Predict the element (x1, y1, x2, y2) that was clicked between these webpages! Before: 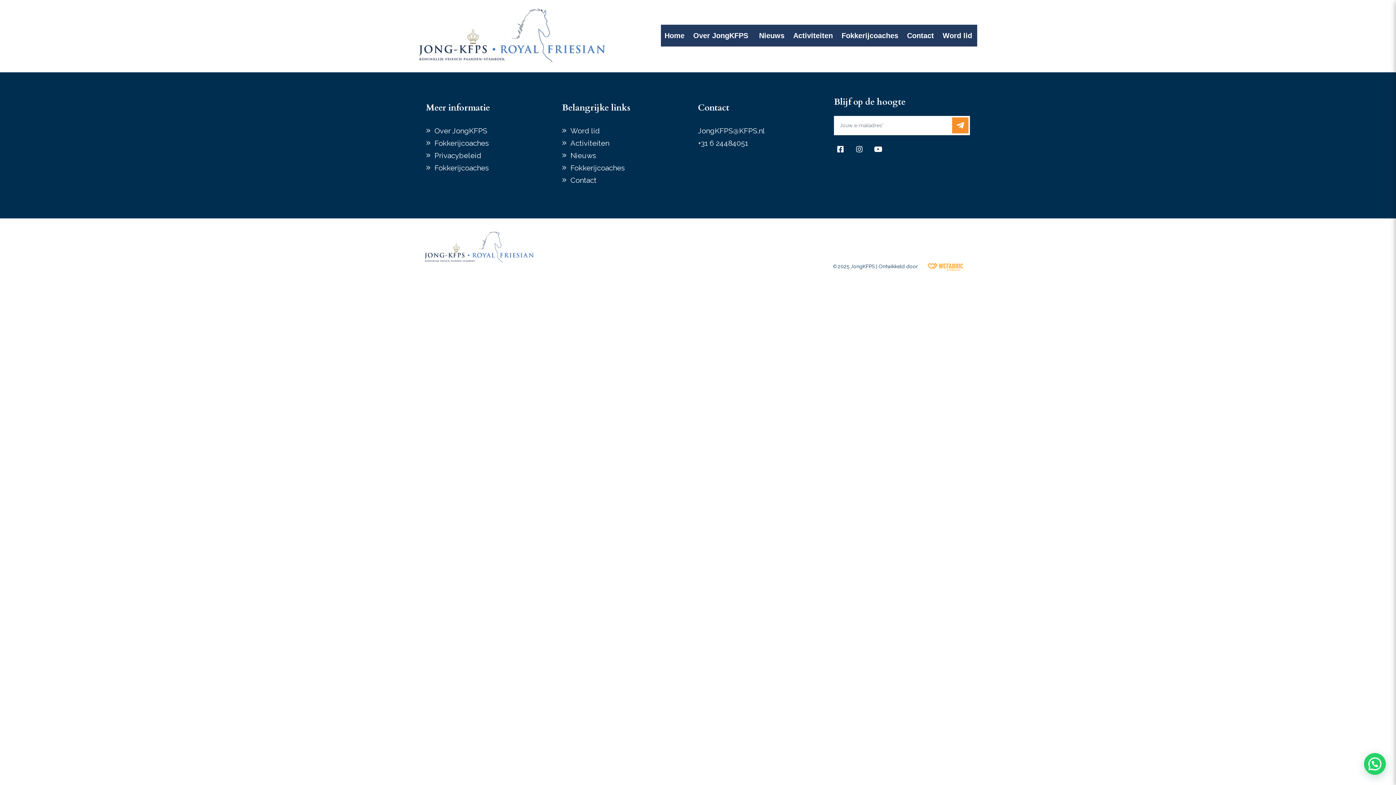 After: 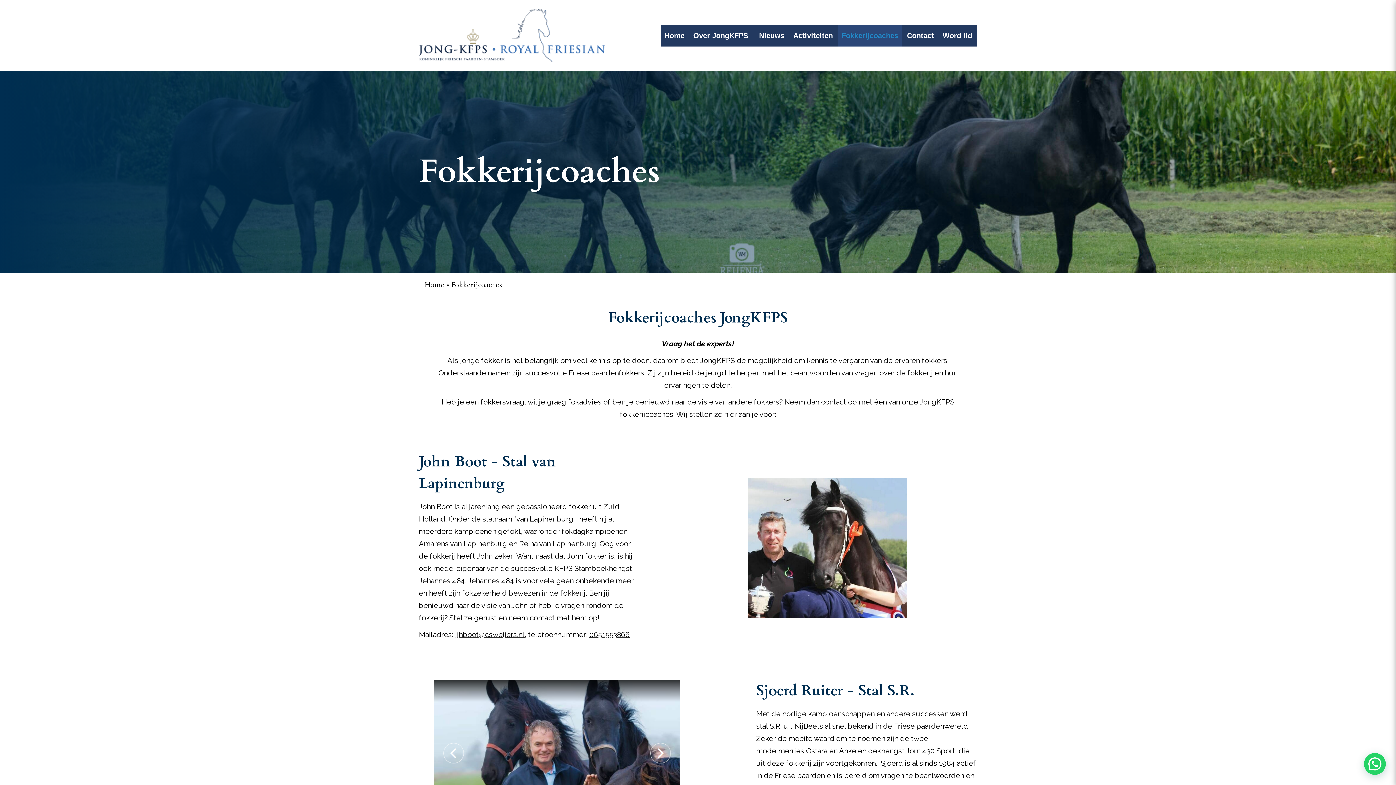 Action: bbox: (570, 163, 625, 172) label: Fokkerijcoaches